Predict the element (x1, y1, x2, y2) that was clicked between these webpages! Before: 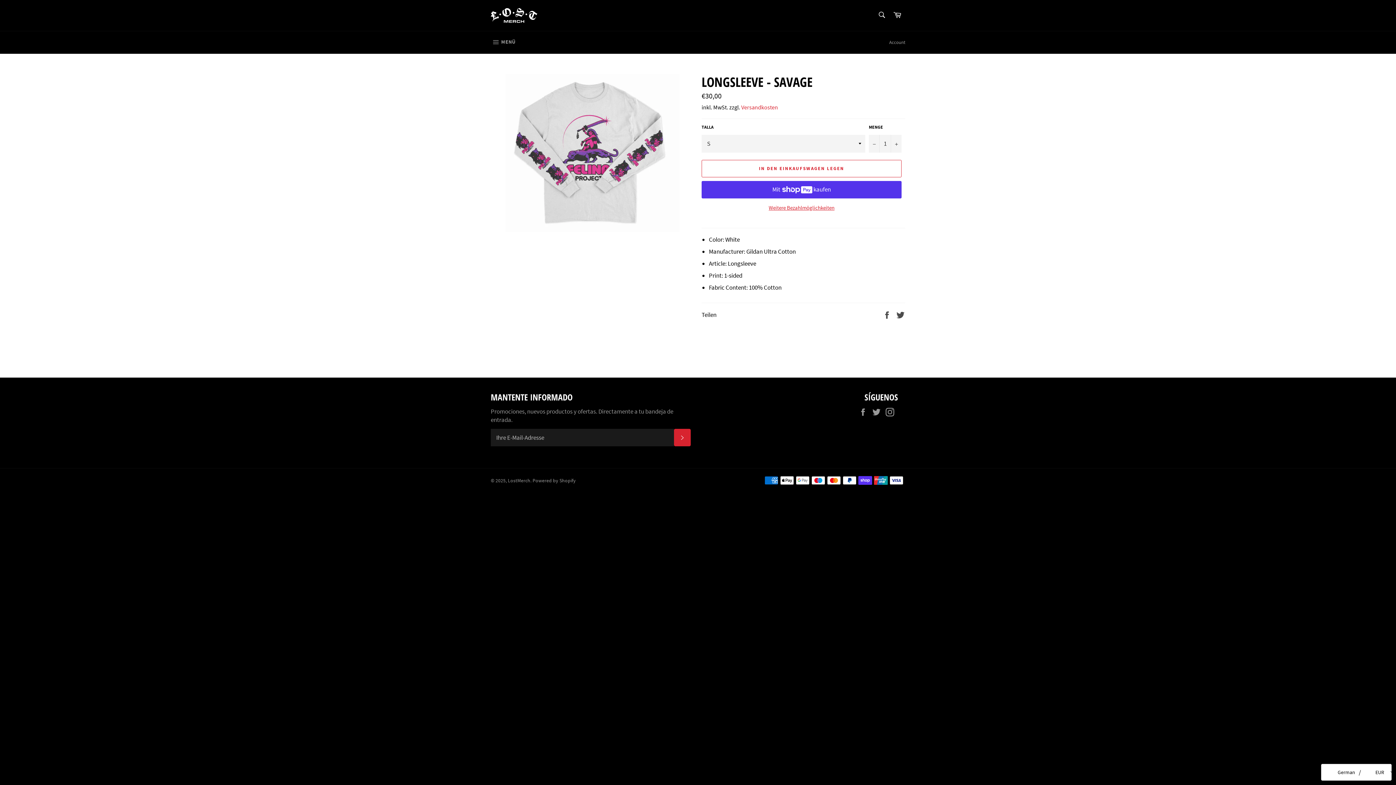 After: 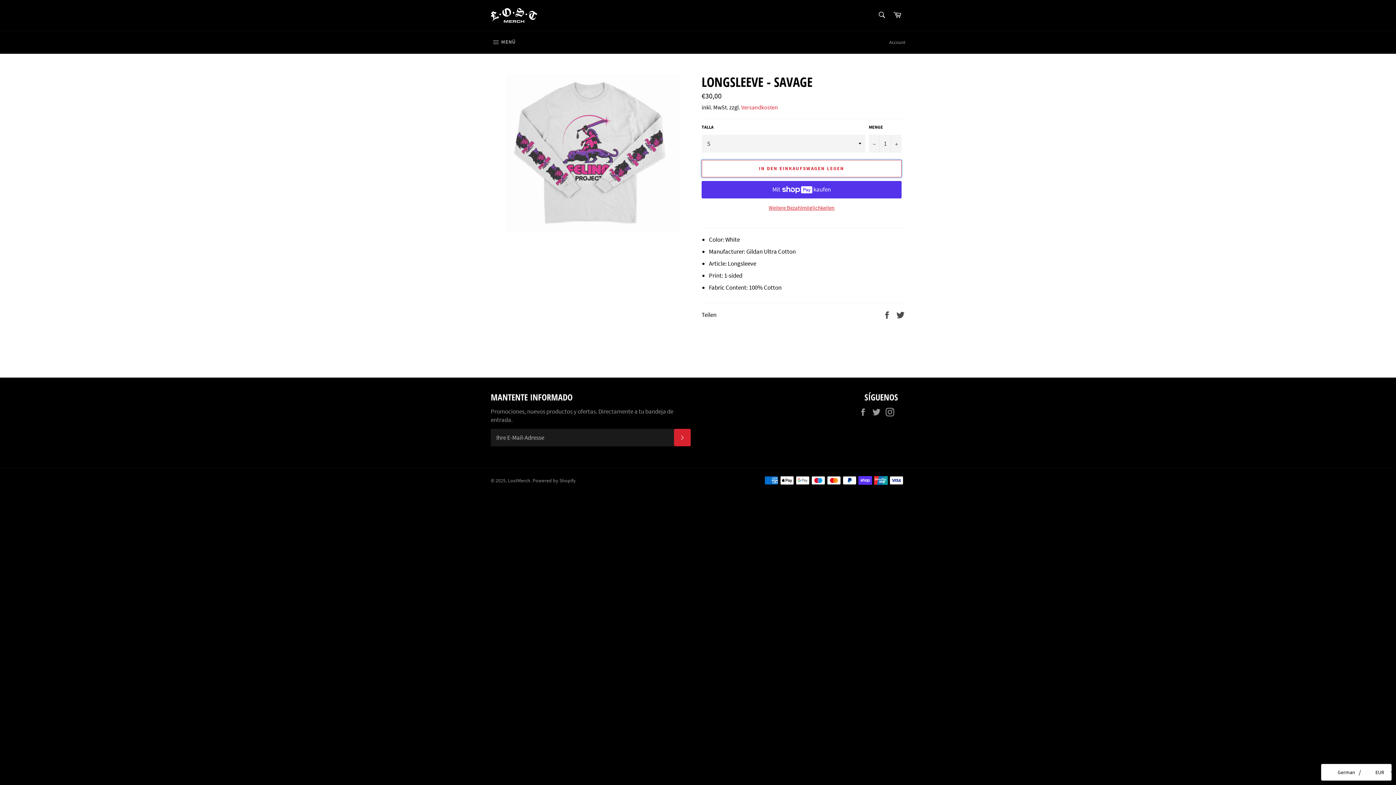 Action: bbox: (701, 159, 901, 177) label: IN DEN EINKAUFSWAGEN LEGEN